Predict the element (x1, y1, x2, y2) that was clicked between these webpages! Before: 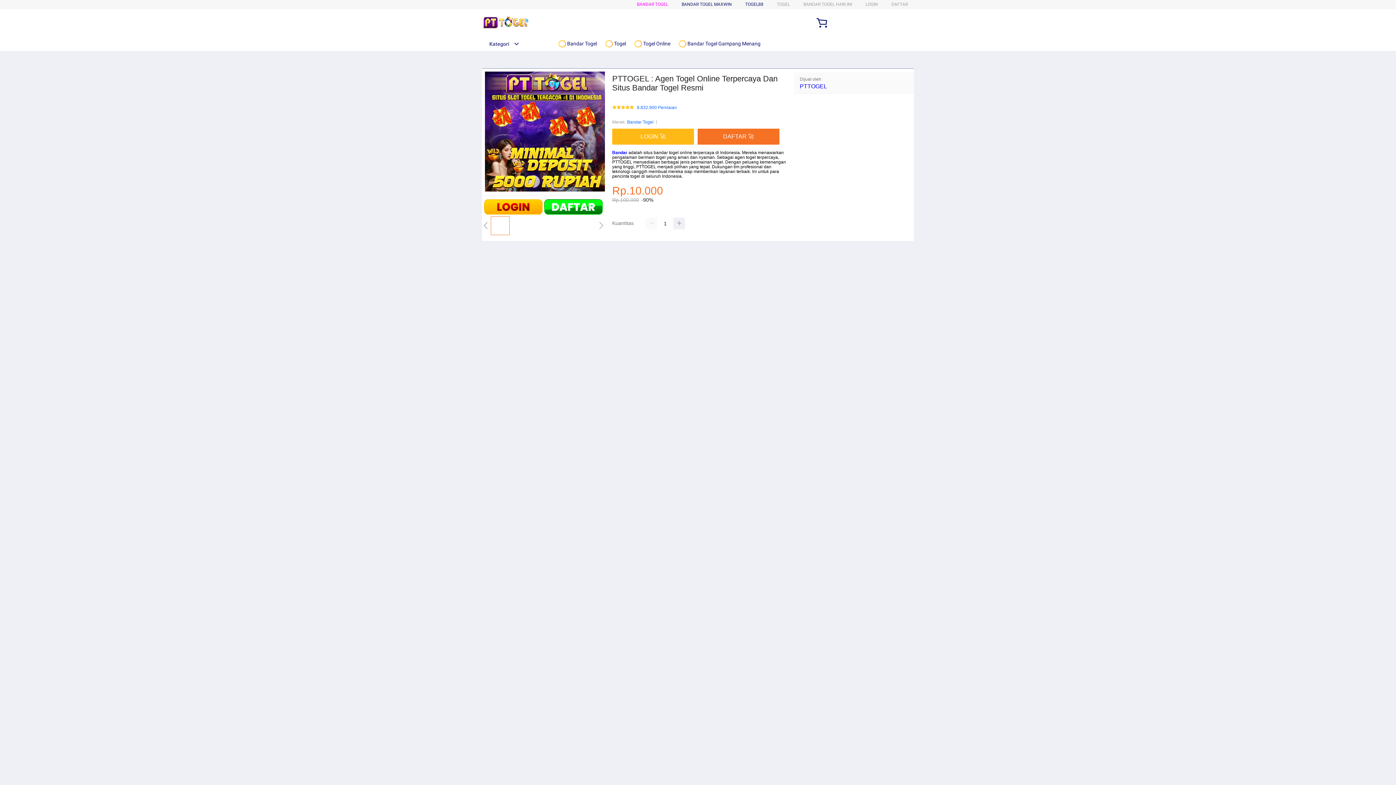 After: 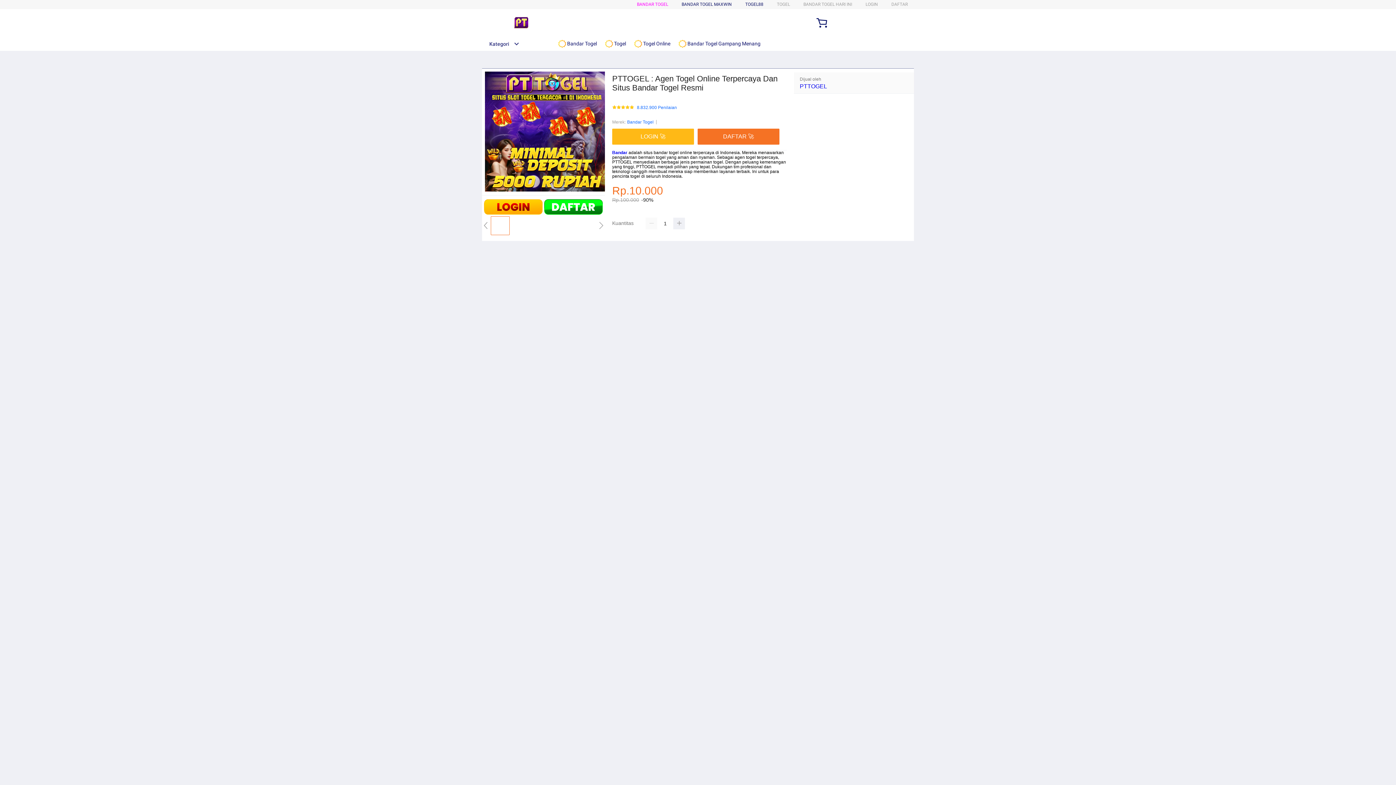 Action: bbox: (612, 150, 627, 155) label: Bandar